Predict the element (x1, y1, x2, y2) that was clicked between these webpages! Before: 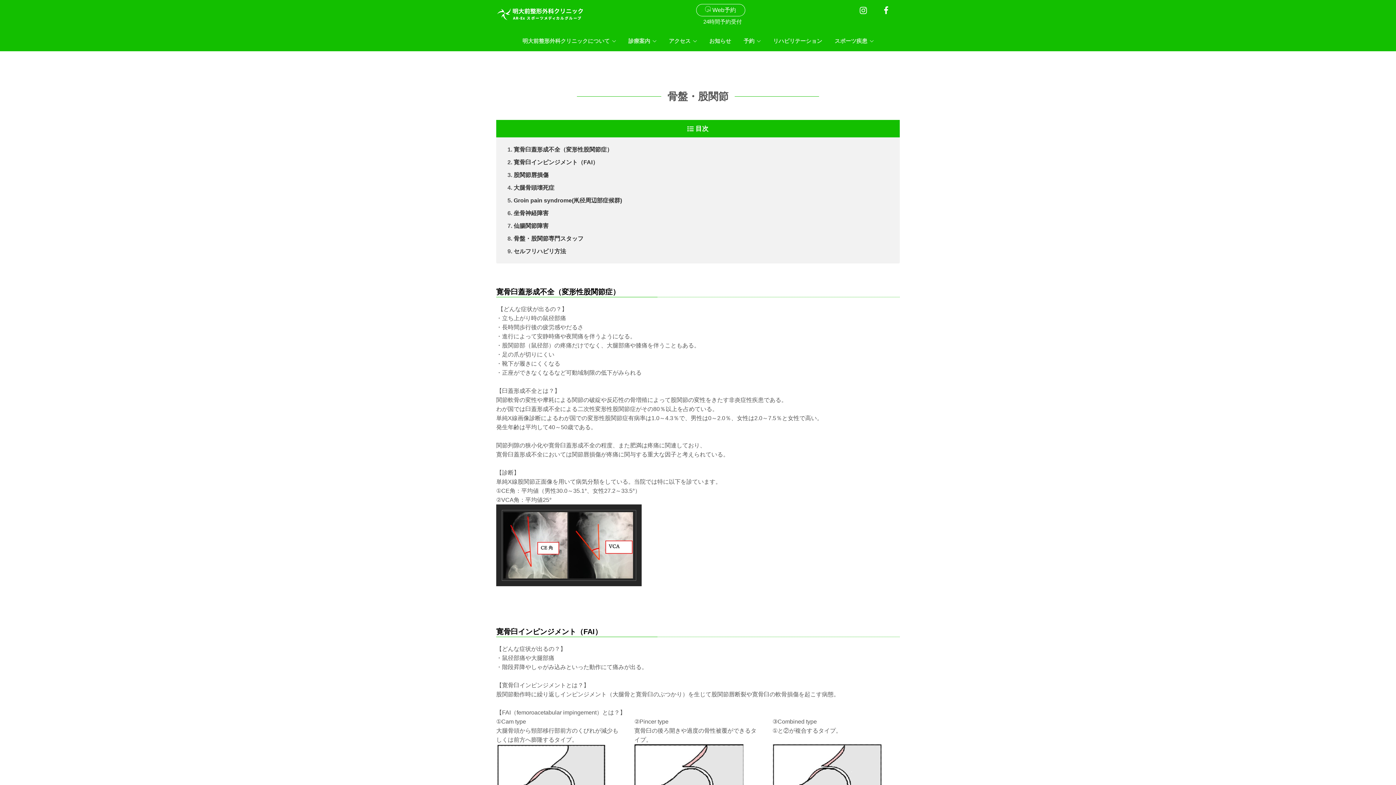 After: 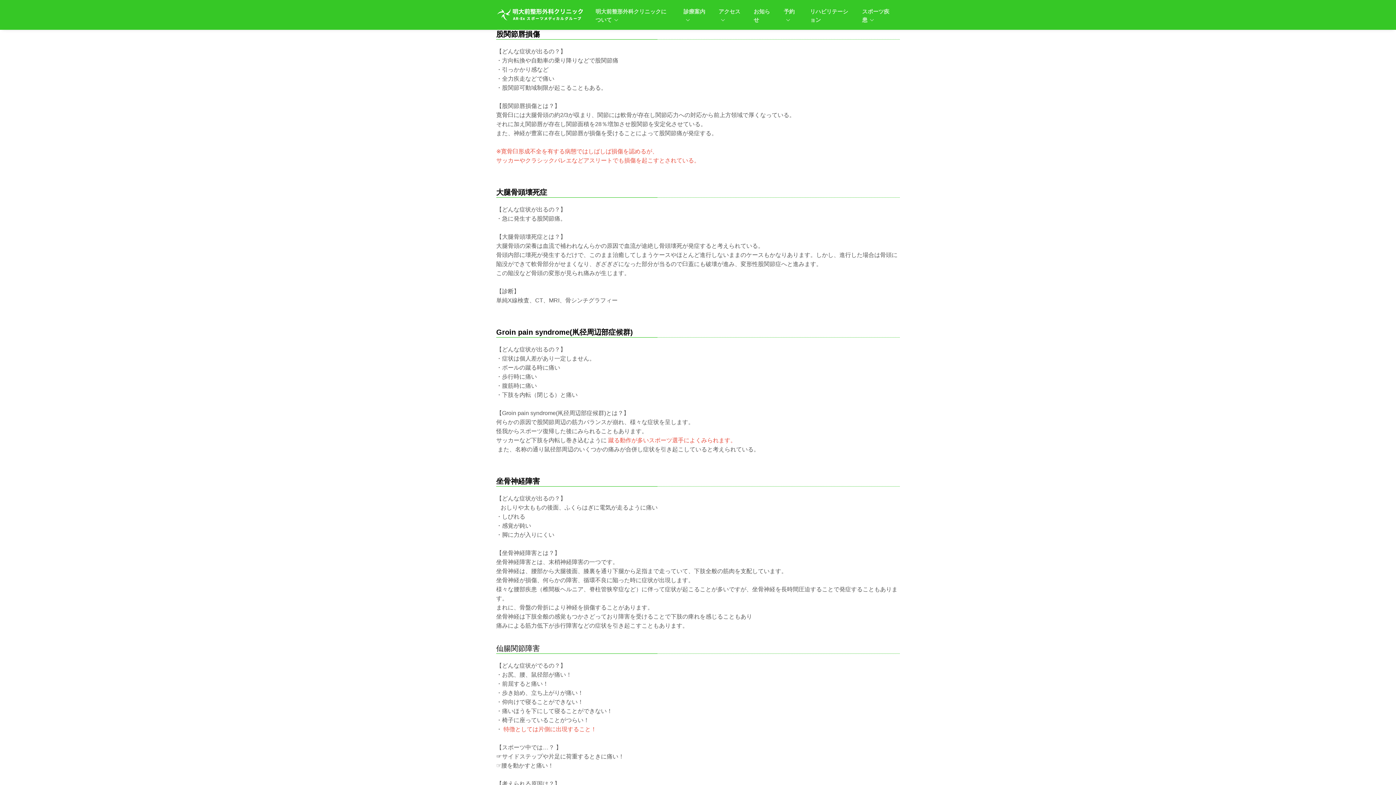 Action: bbox: (513, 172, 548, 178) label: 股関節唇損傷